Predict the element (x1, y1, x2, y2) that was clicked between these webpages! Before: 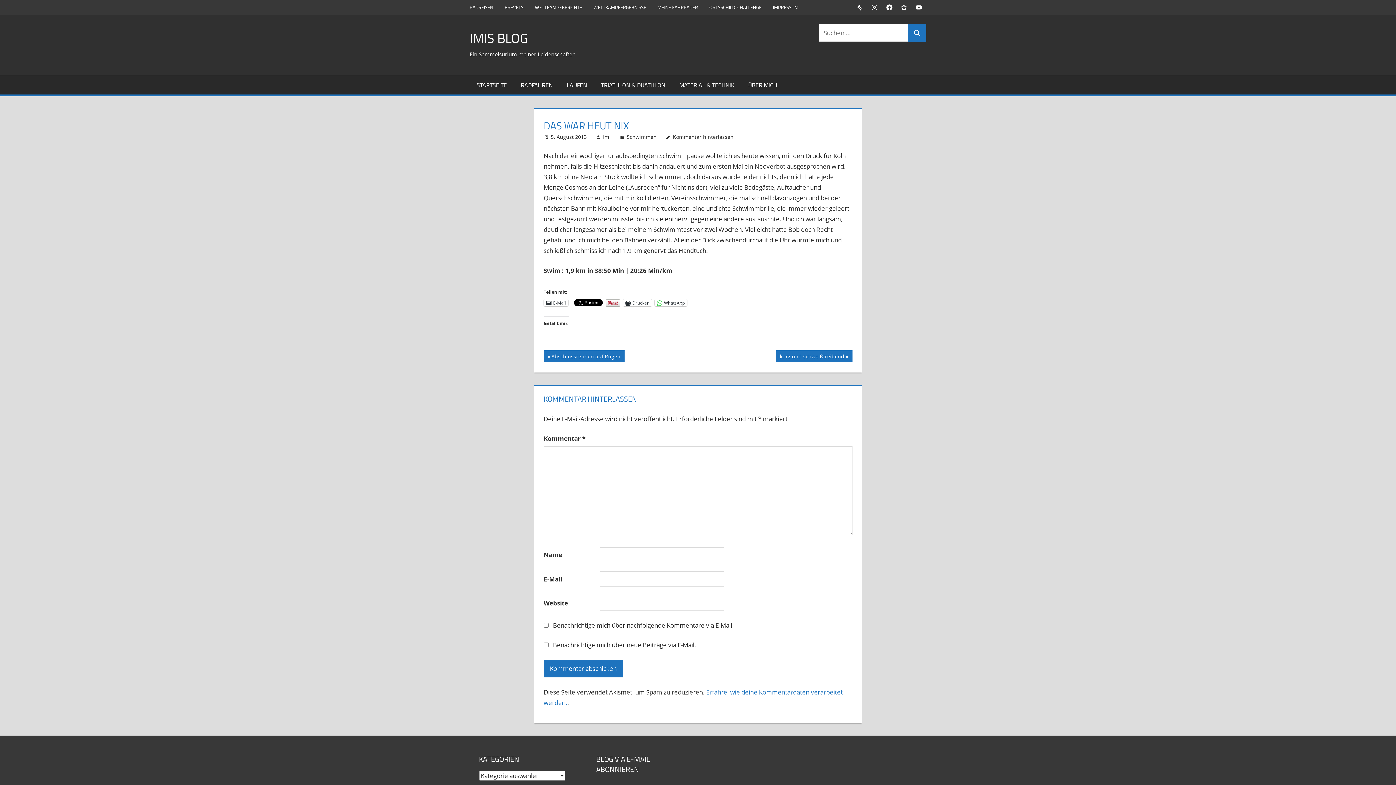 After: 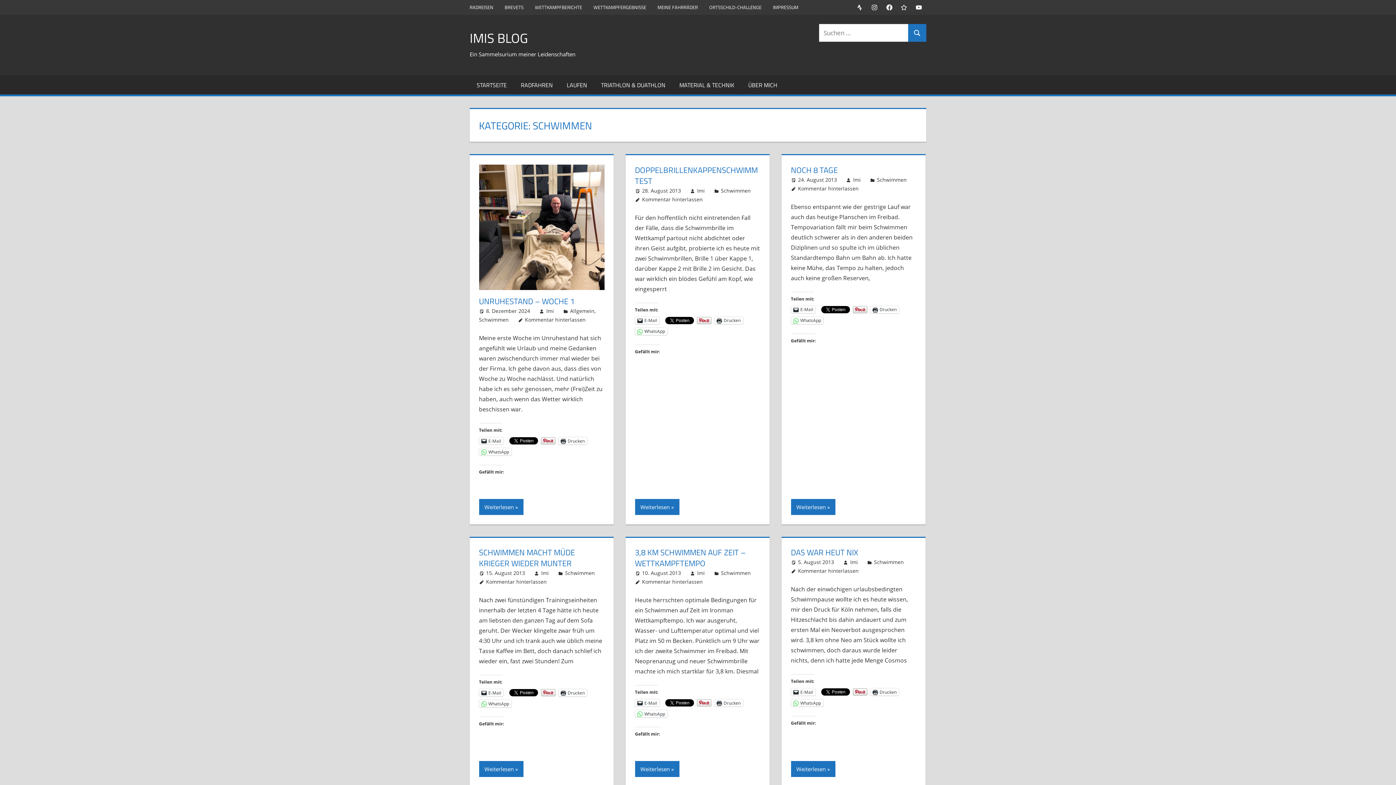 Action: bbox: (627, 133, 656, 140) label: Schwimmen